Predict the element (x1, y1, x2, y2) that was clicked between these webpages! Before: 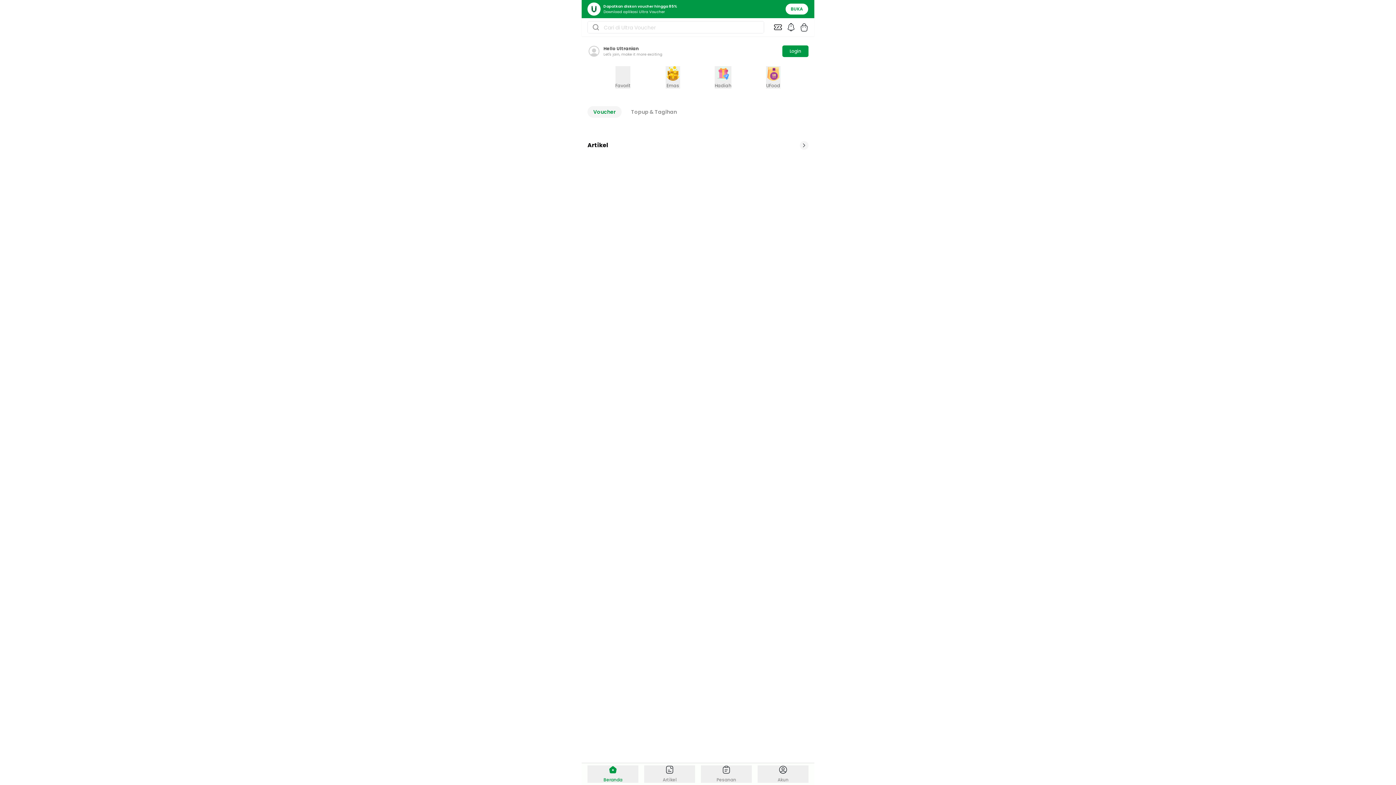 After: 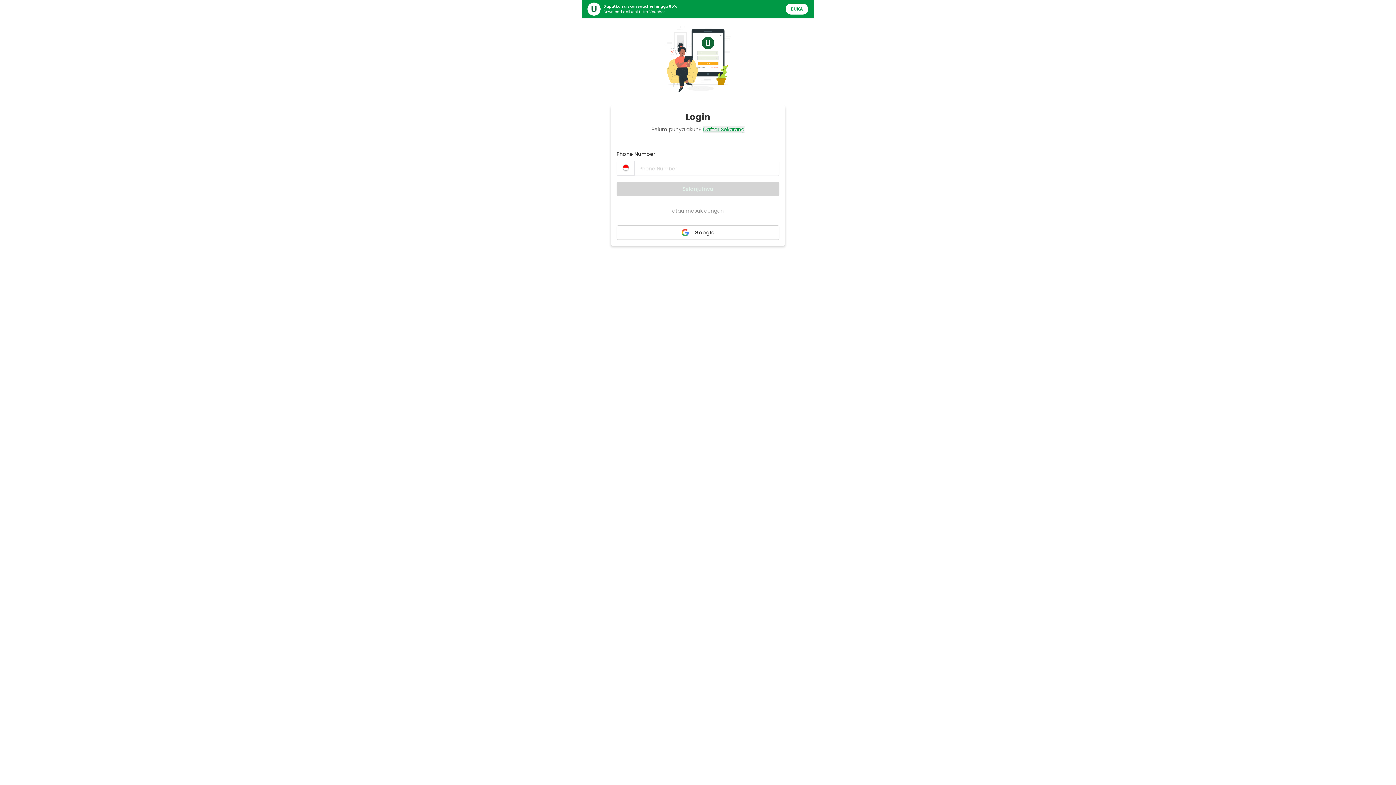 Action: bbox: (2, 142, 11, 148)